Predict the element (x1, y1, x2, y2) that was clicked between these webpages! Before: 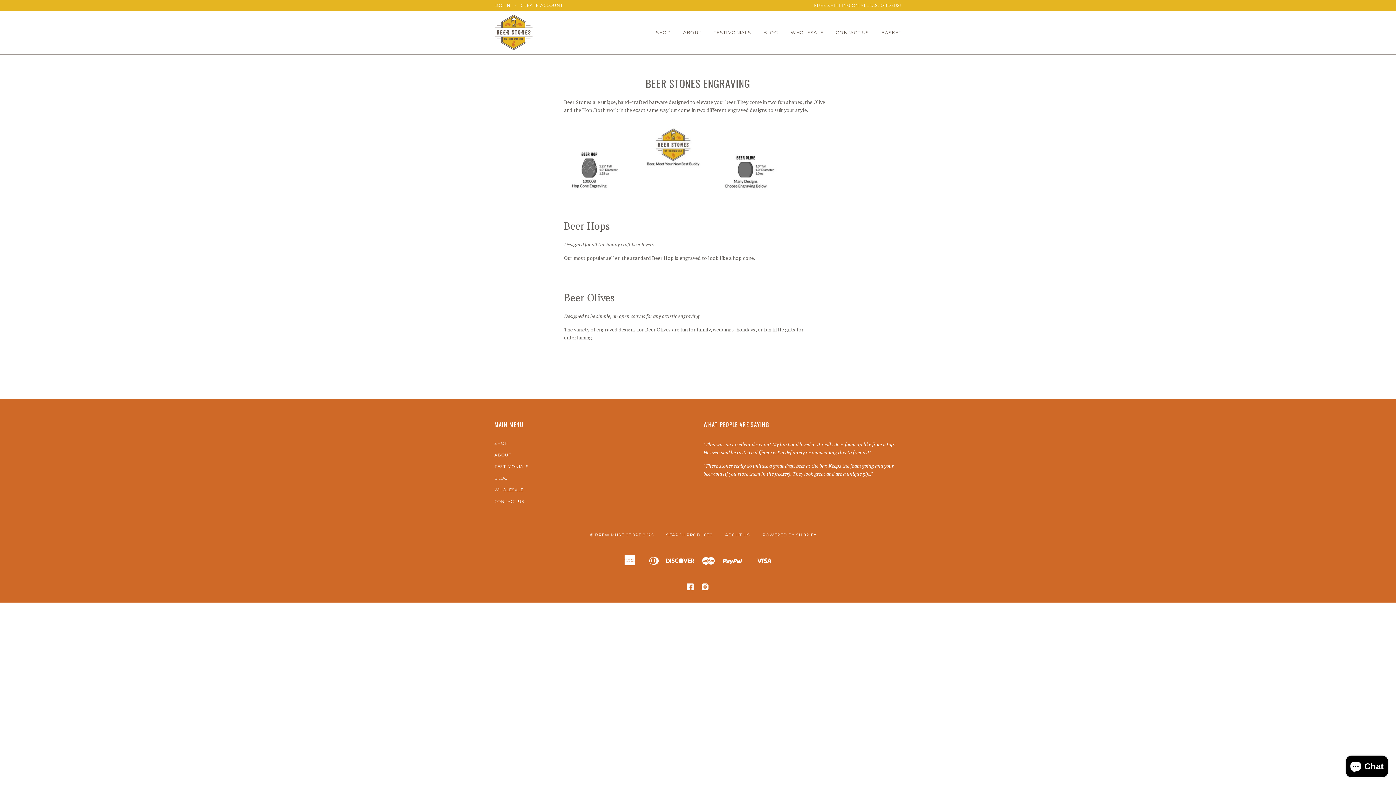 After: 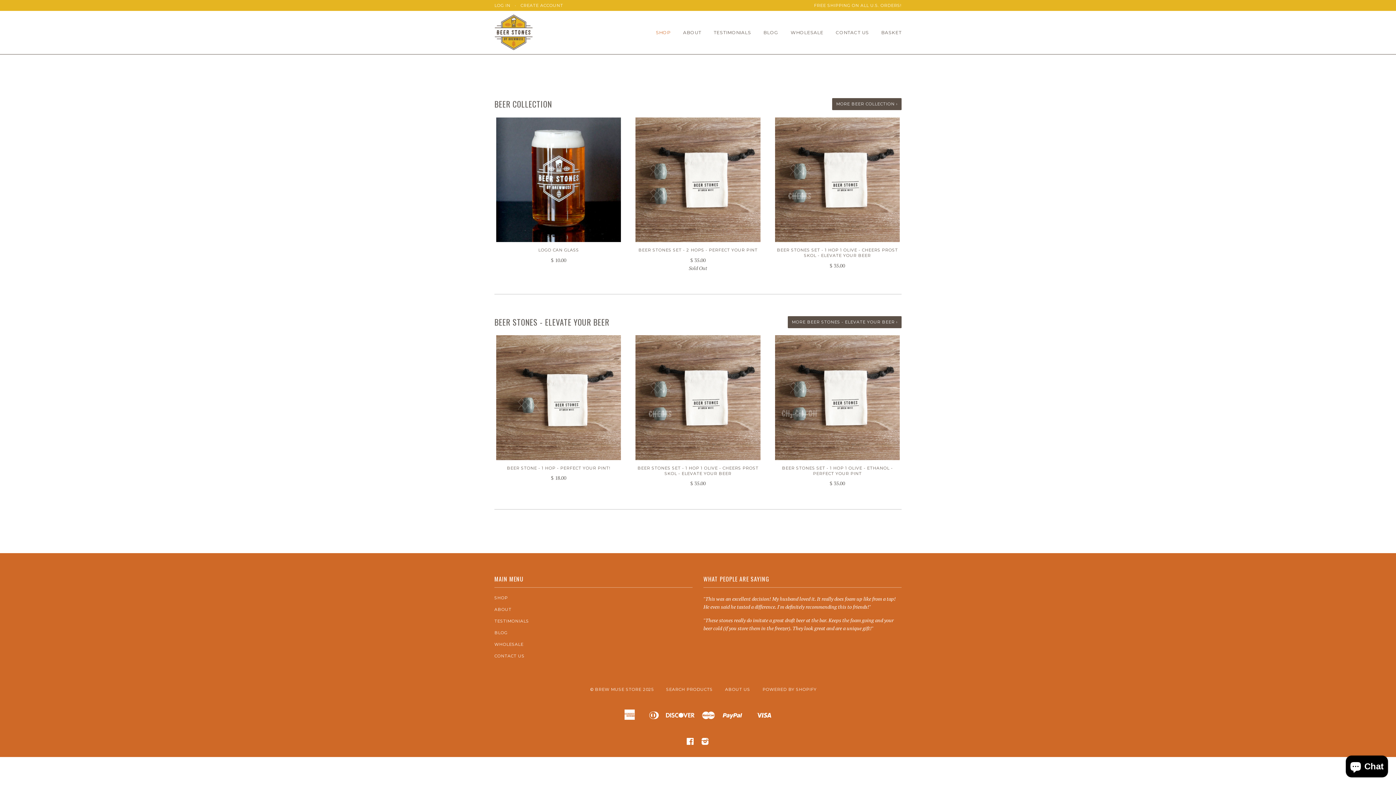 Action: bbox: (494, 441, 508, 446) label: SHOP